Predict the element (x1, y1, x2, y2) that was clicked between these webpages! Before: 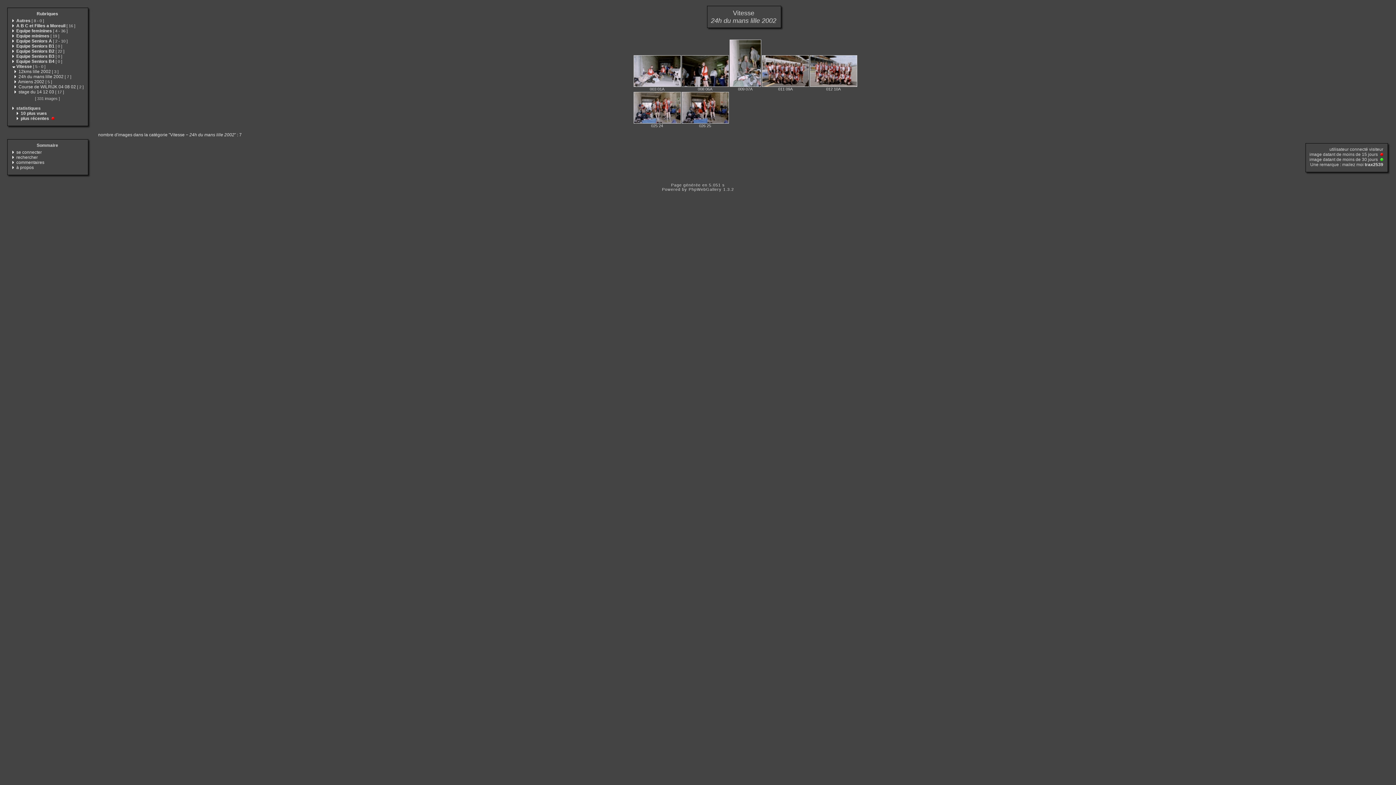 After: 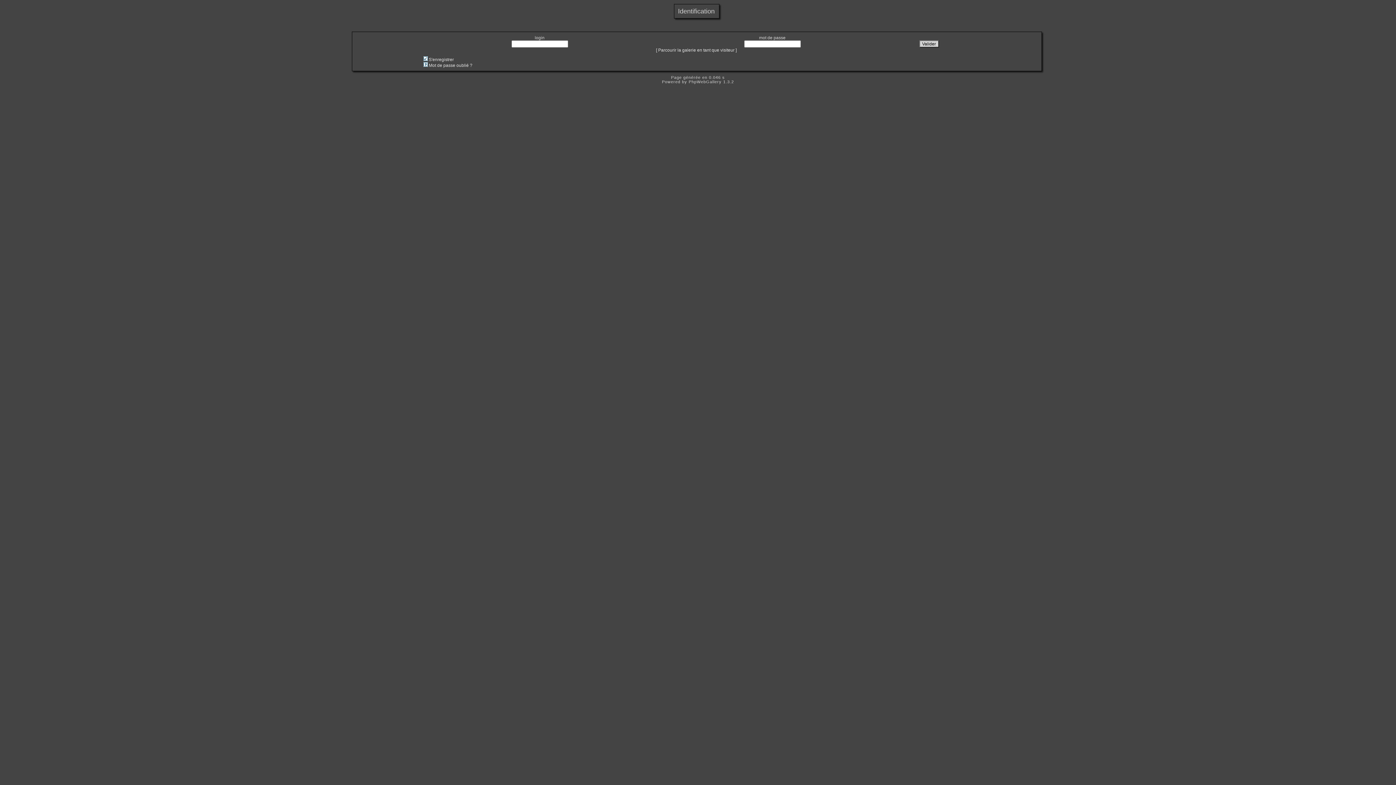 Action: label: se connecter bbox: (16, 149, 41, 154)